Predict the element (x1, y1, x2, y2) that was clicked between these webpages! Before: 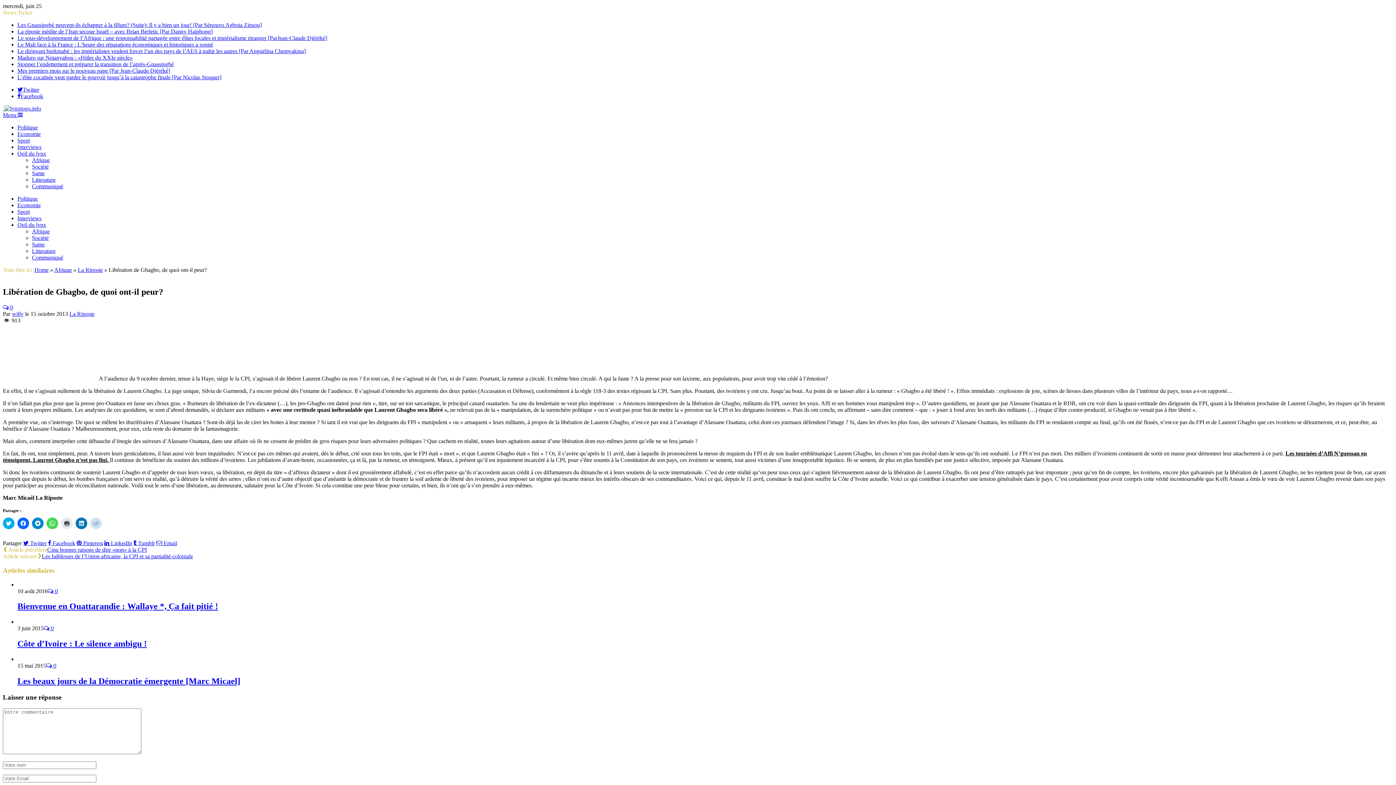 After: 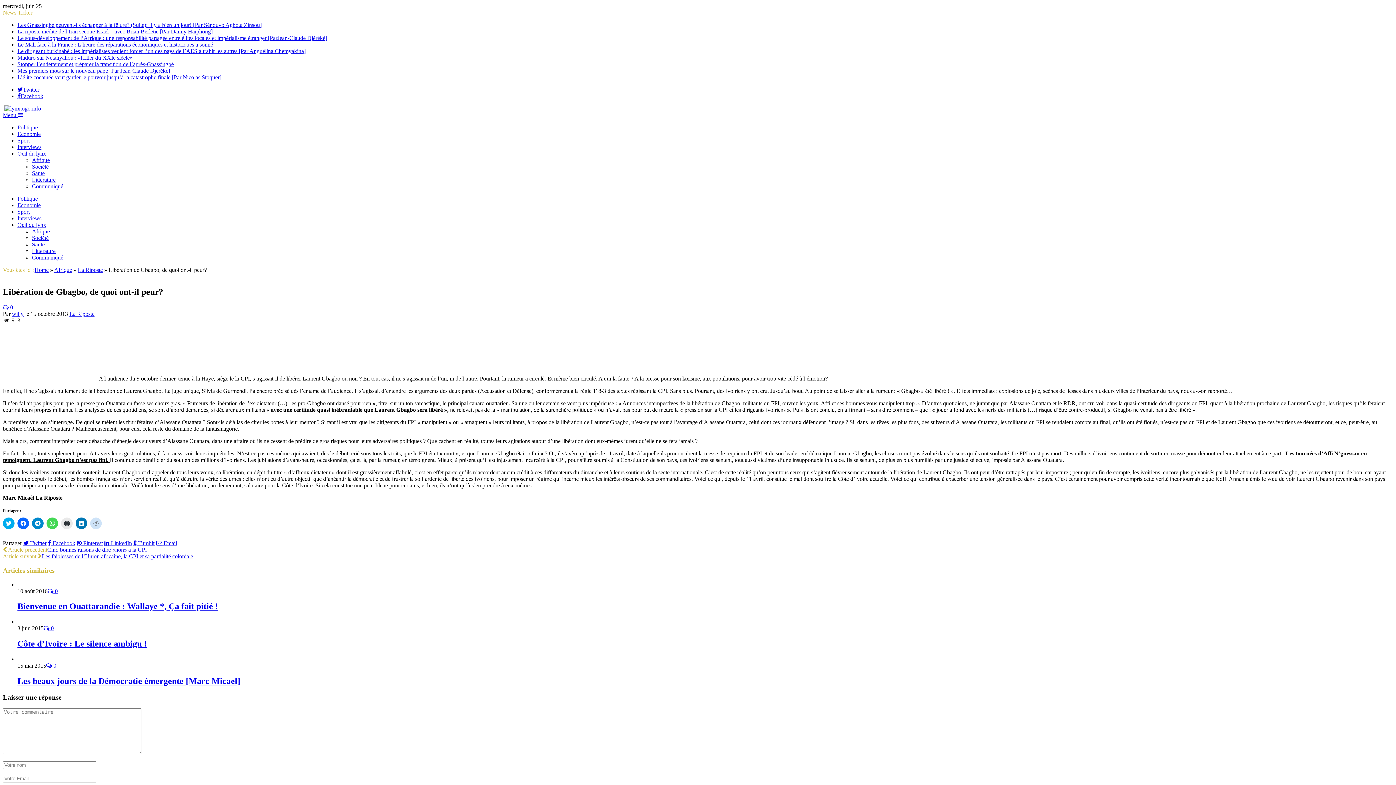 Action: label: Facebook bbox: (17, 93, 43, 98)